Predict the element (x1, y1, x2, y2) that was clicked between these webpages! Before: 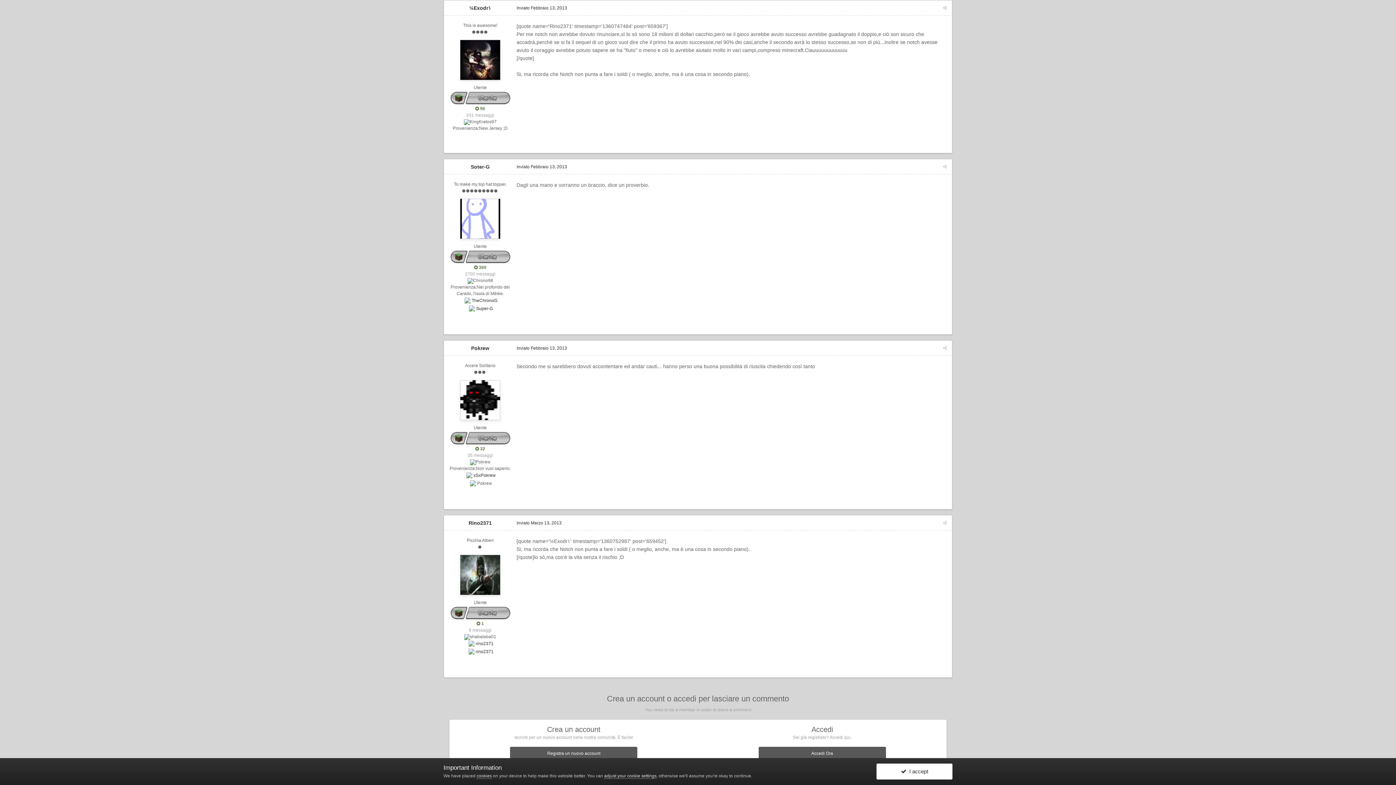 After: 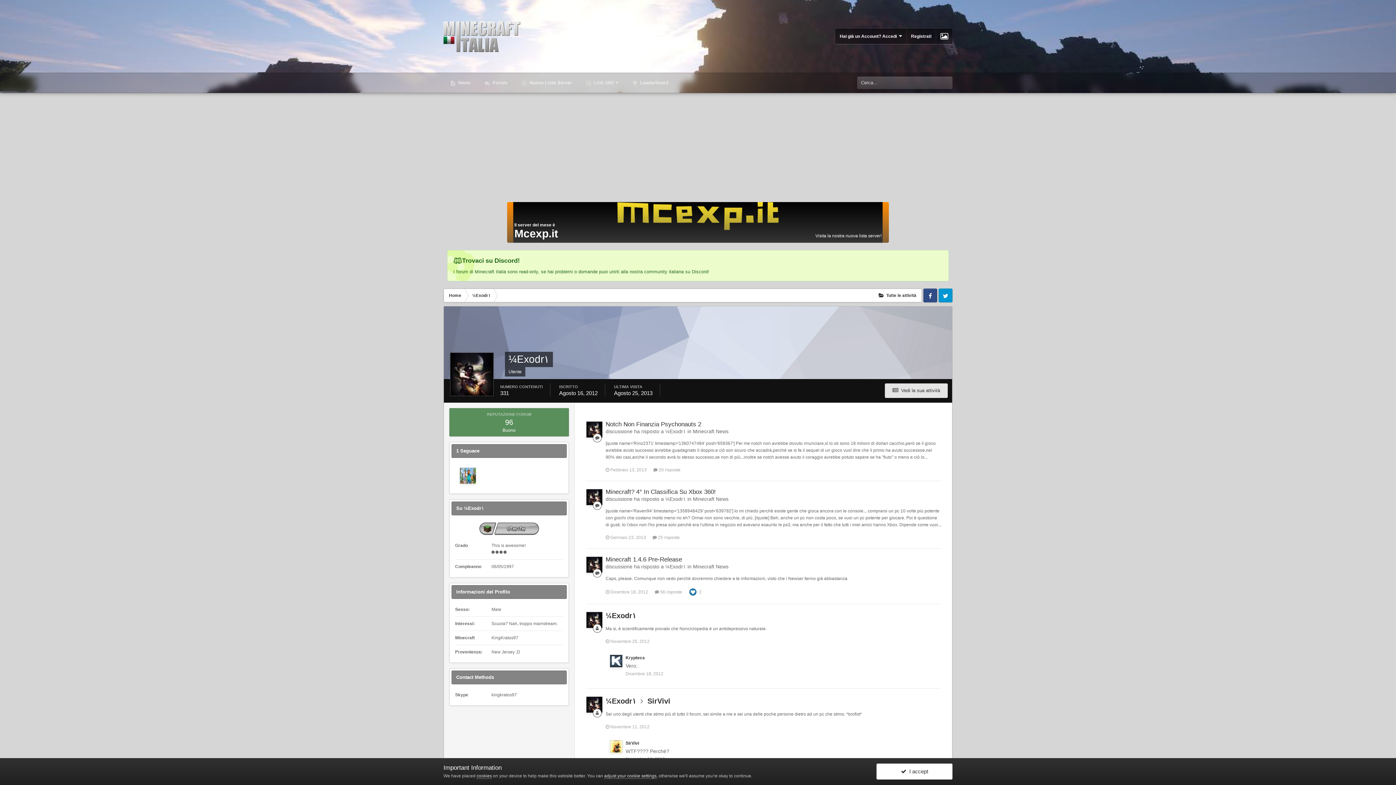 Action: bbox: (460, 40, 500, 80)